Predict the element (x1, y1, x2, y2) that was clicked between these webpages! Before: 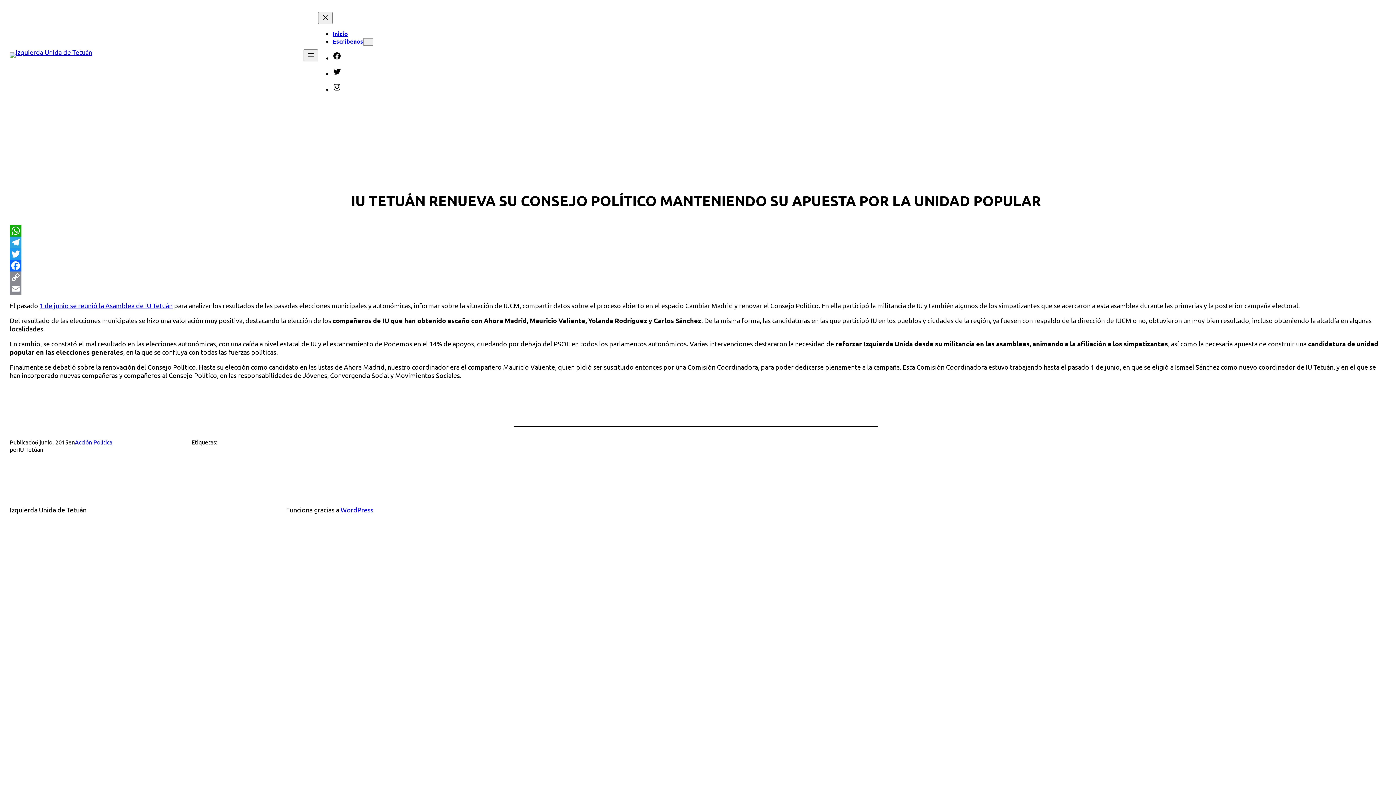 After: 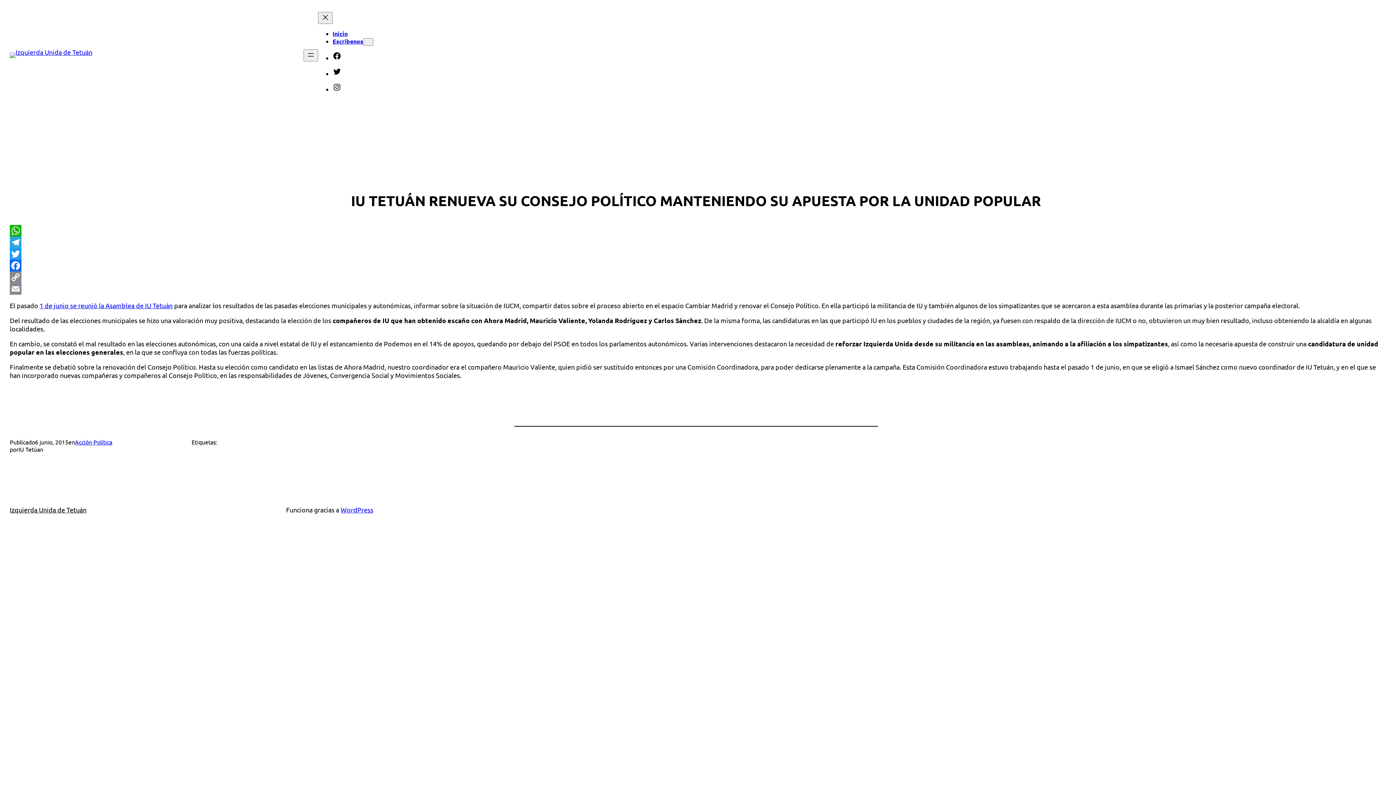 Action: bbox: (9, 260, 1382, 271) label: Facebook